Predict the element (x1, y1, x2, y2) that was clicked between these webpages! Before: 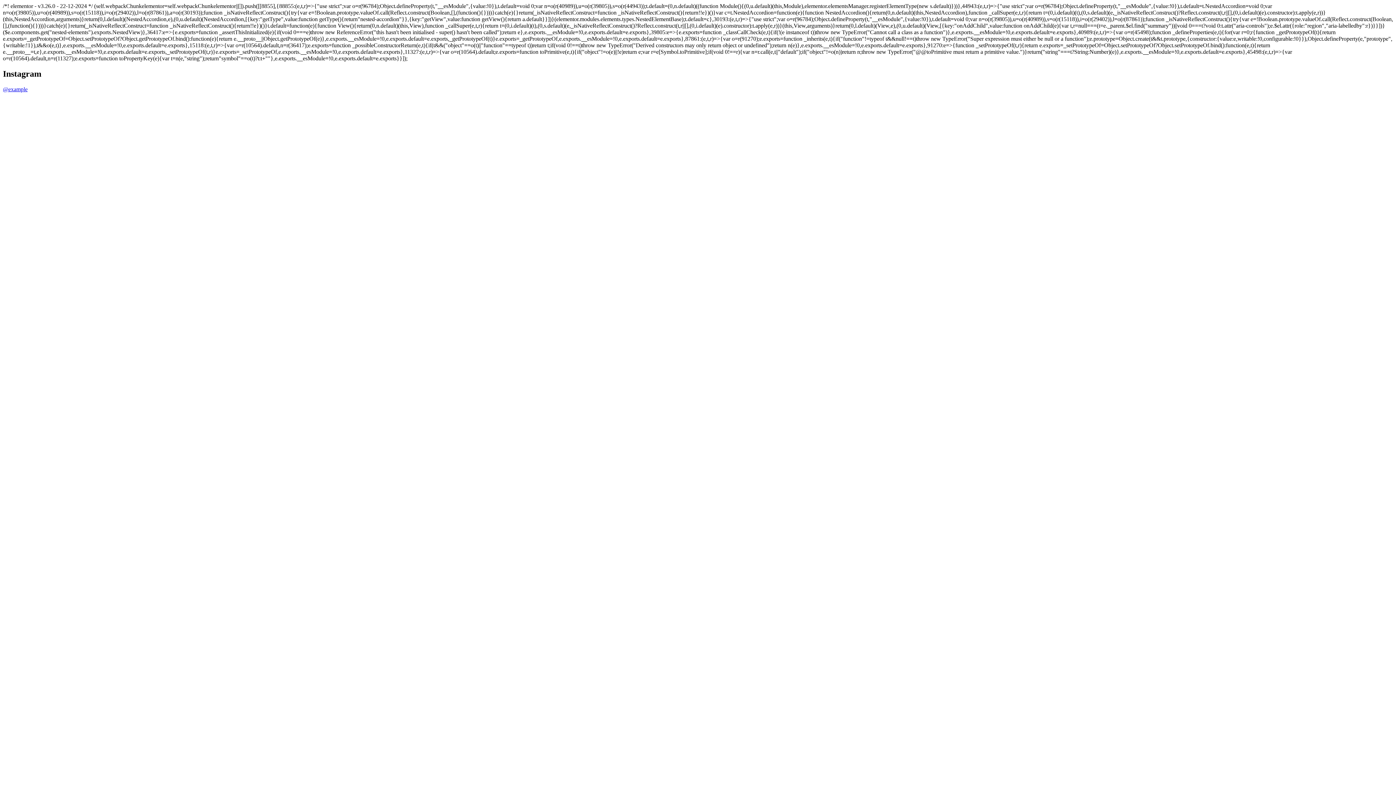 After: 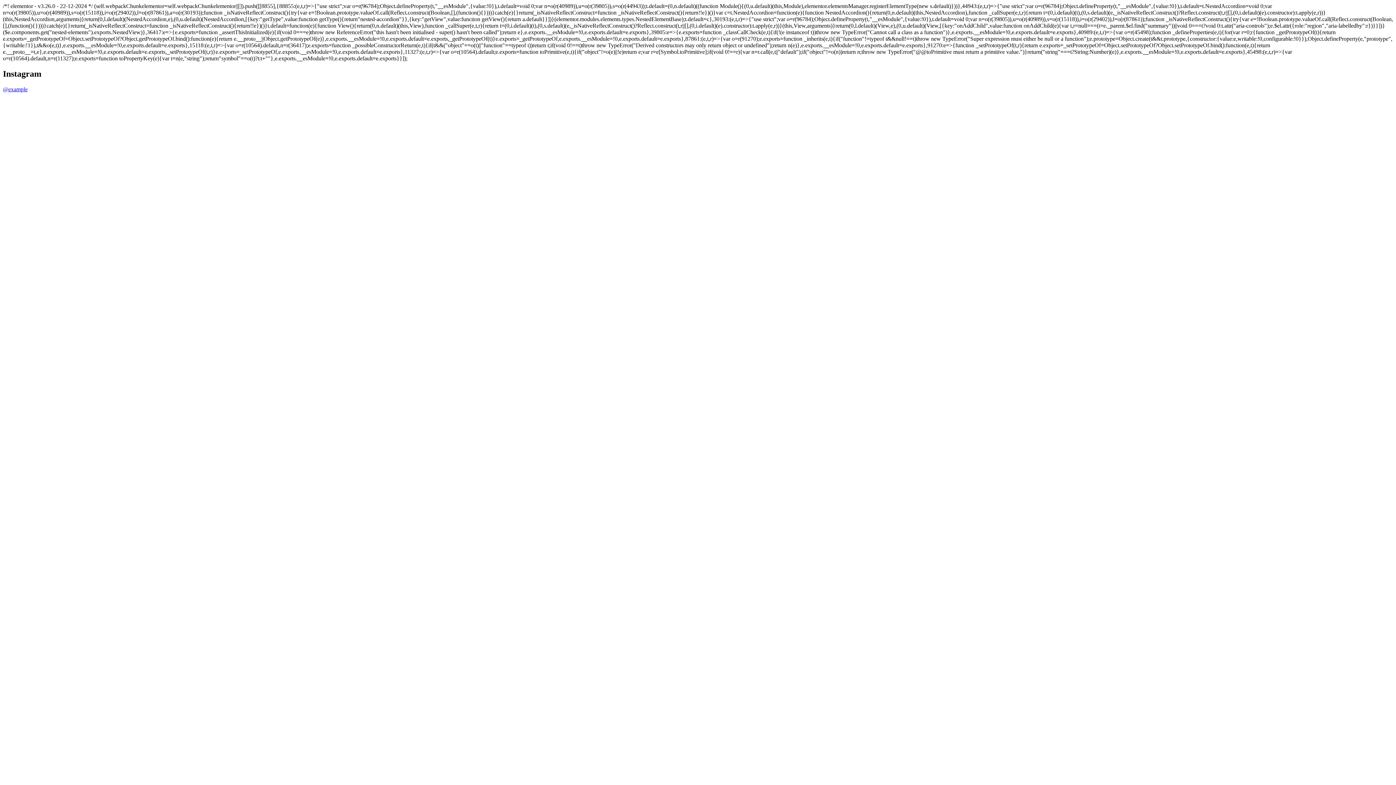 Action: label: @example bbox: (2, 86, 27, 92)